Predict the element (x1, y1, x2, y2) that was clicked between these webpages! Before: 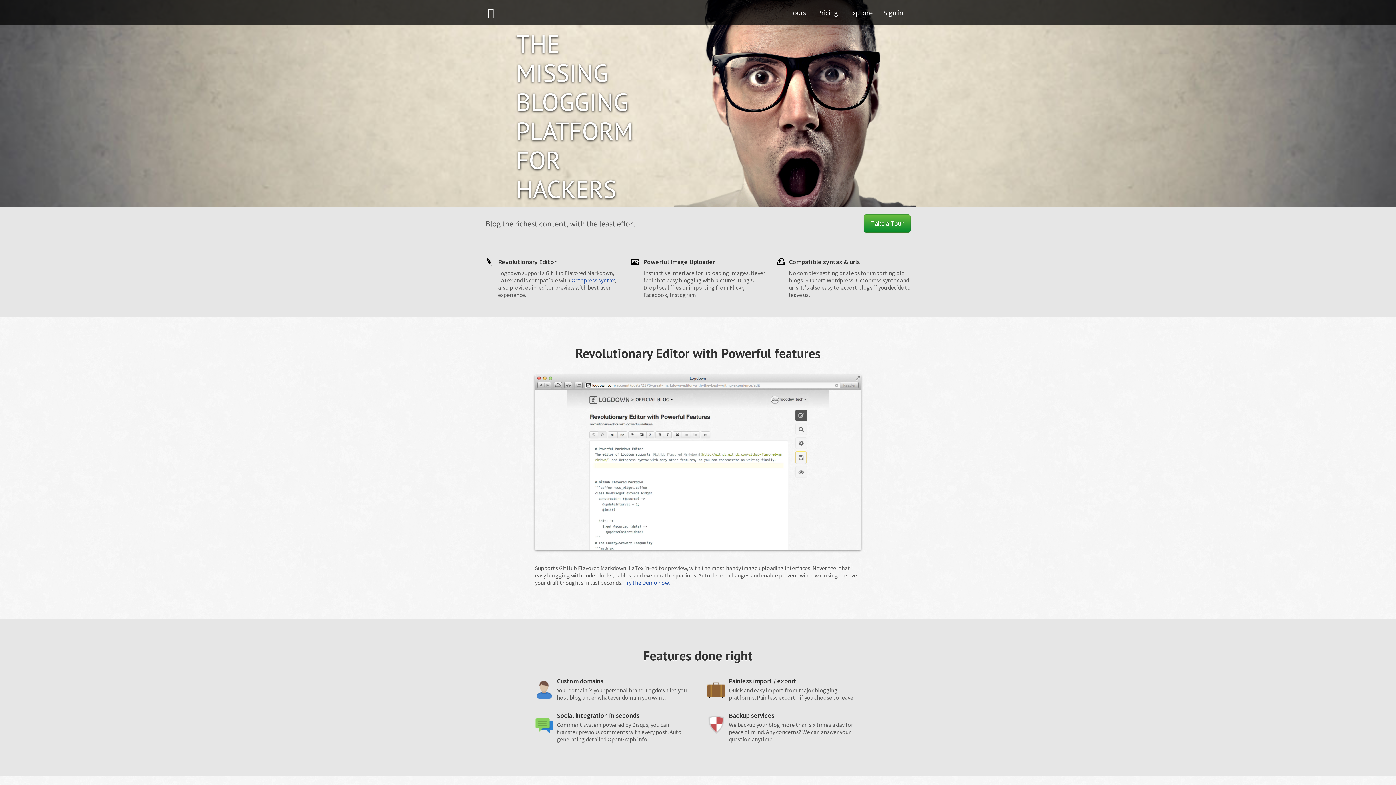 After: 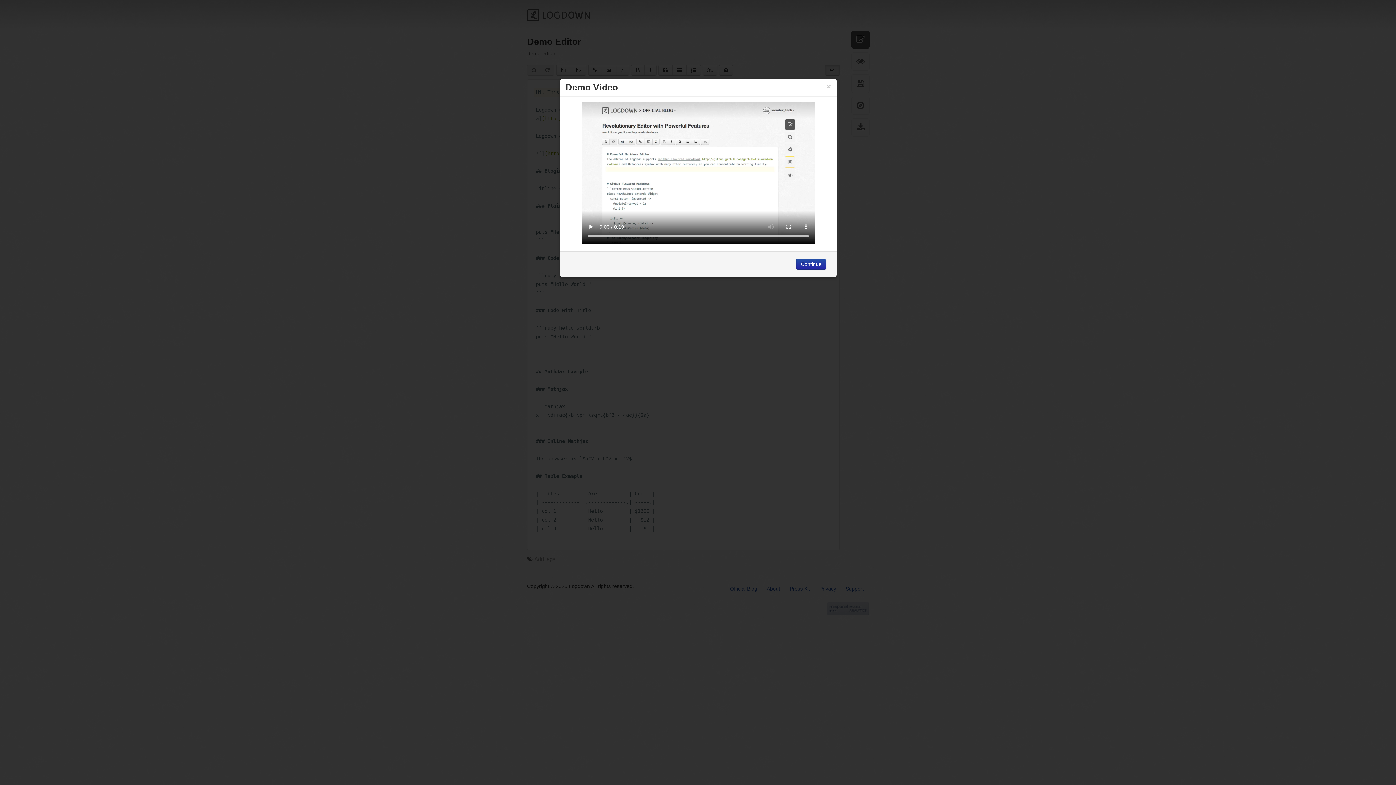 Action: bbox: (623, 579, 669, 586) label: Try the Demo now.